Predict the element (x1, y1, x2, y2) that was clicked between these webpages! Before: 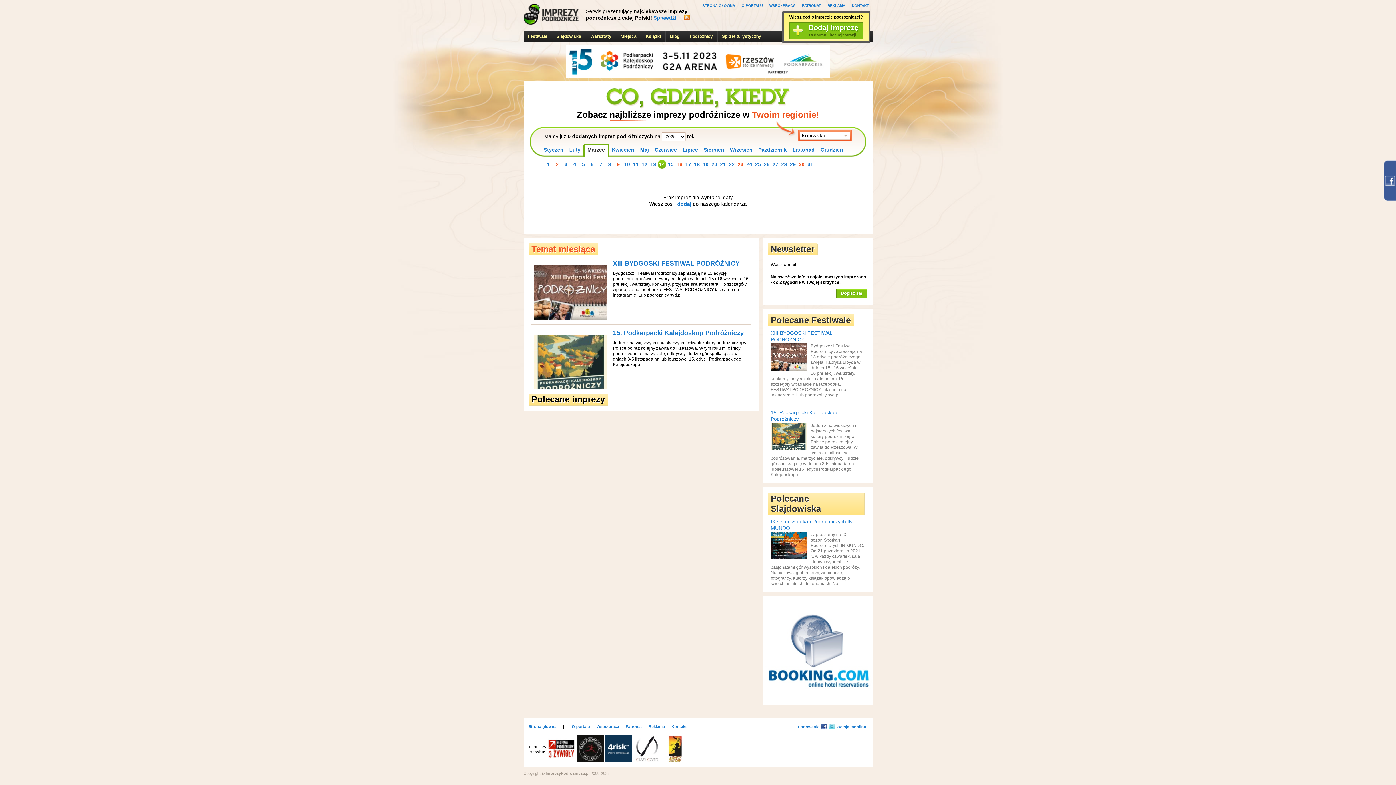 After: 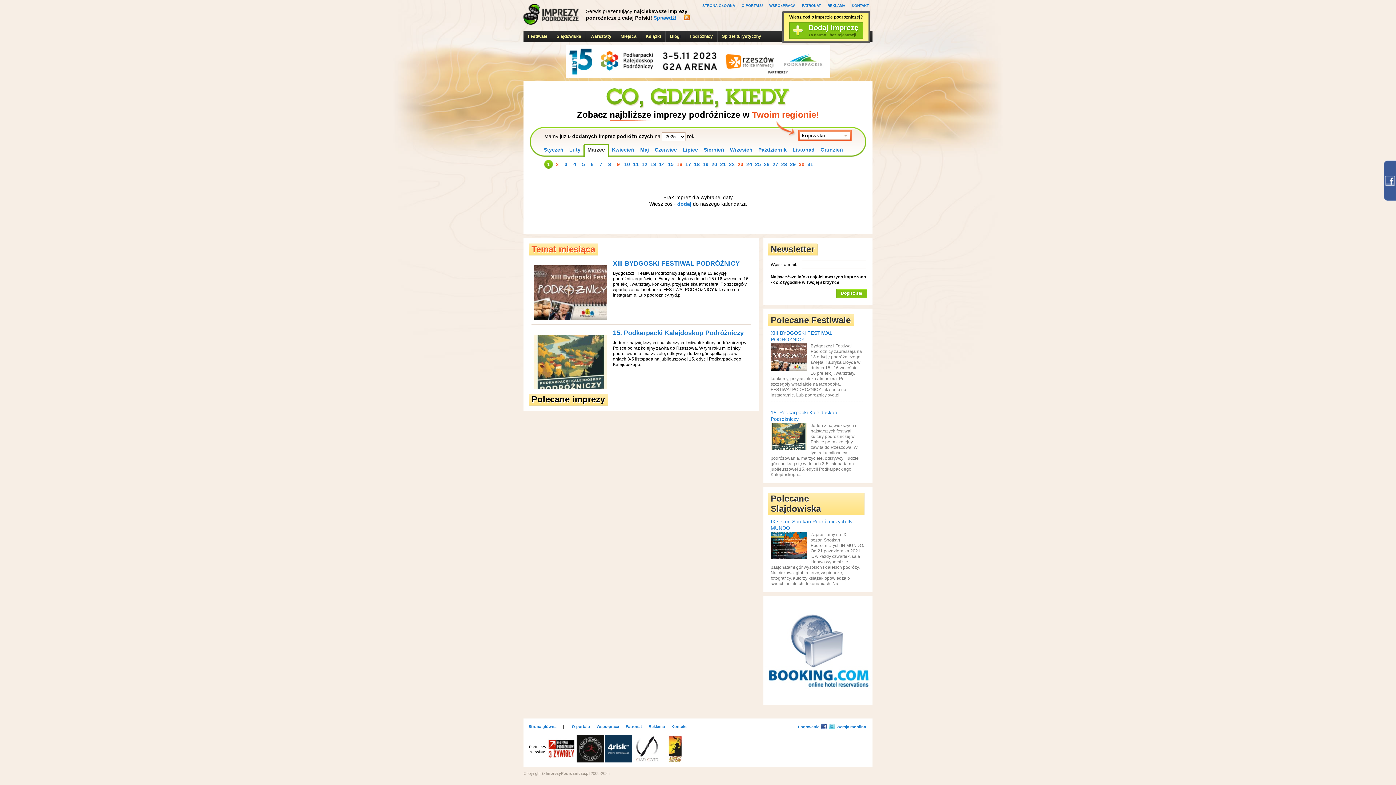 Action: label: 1 bbox: (544, 160, 553, 168)